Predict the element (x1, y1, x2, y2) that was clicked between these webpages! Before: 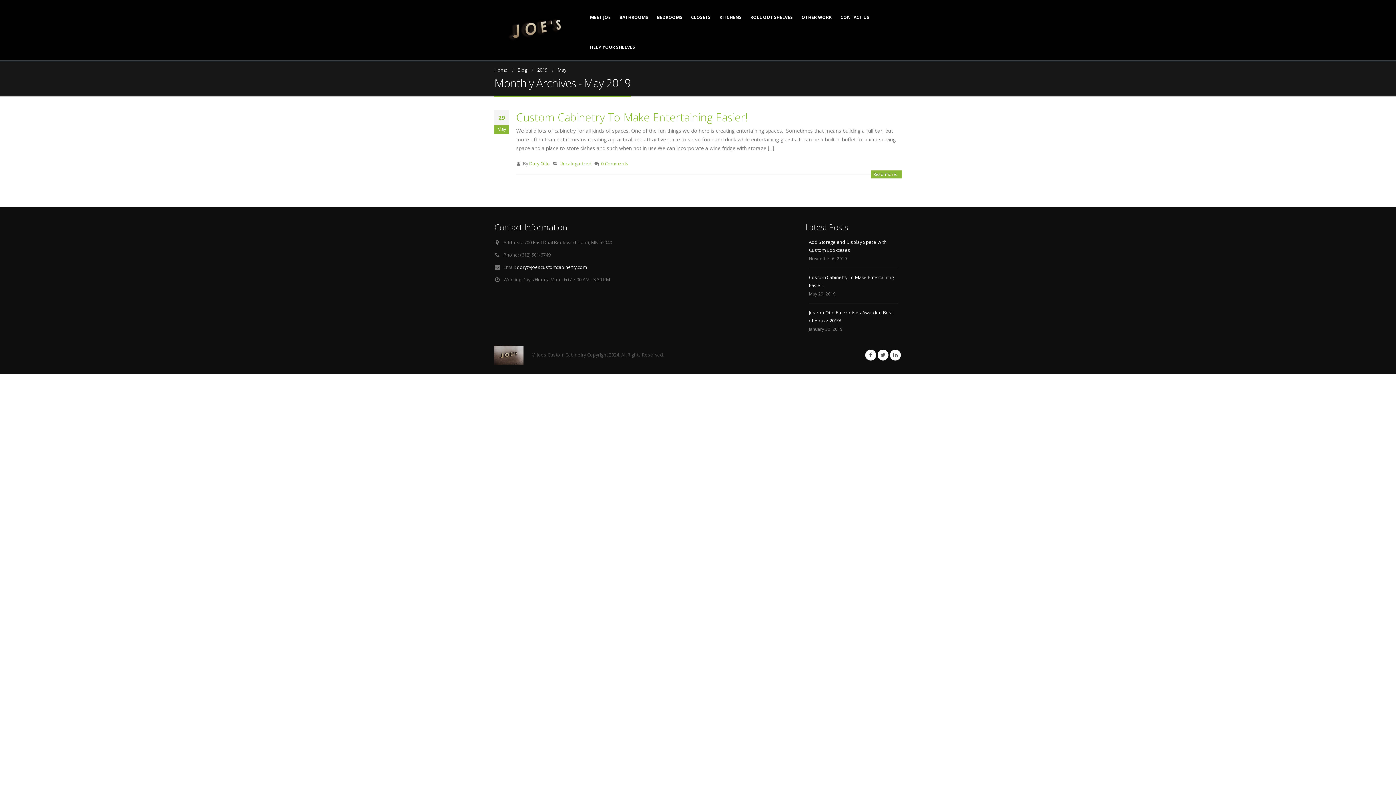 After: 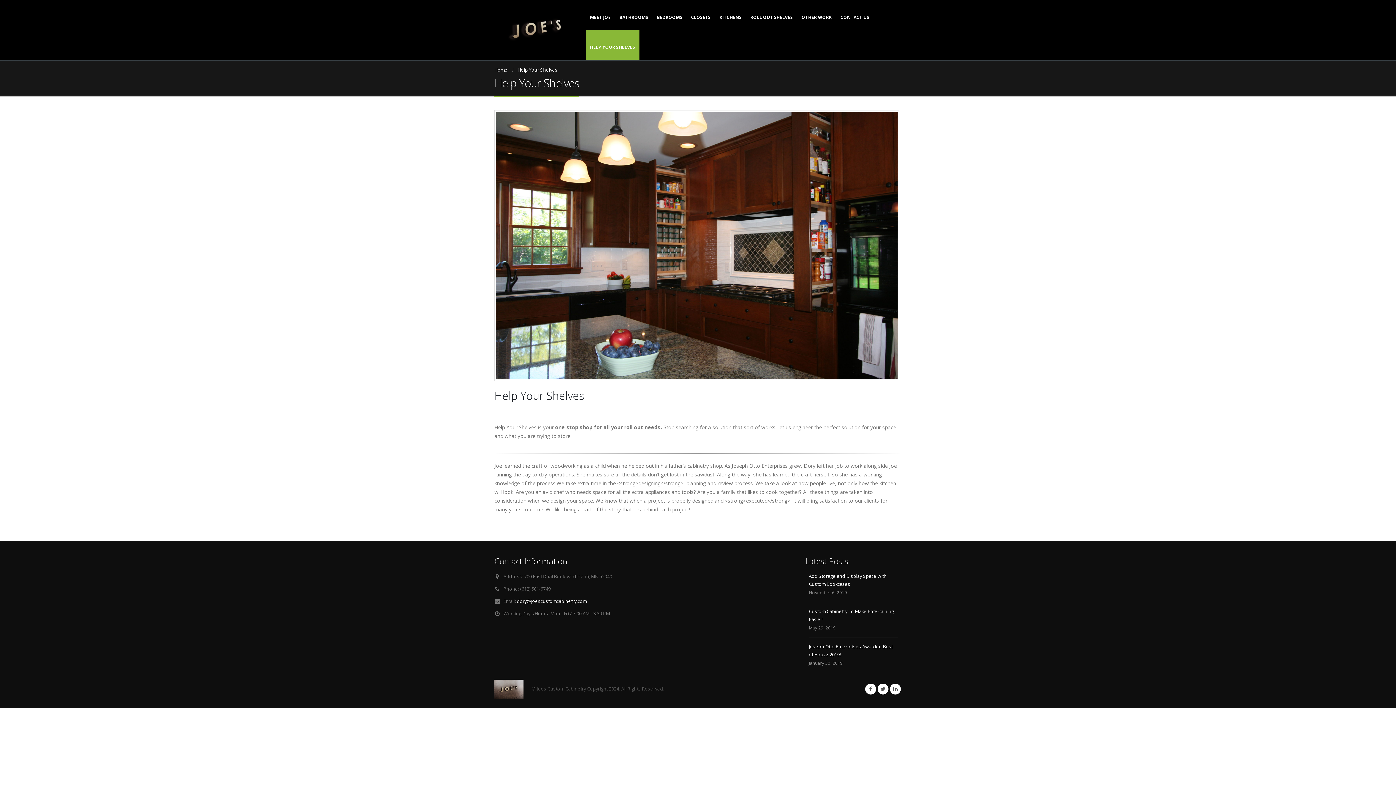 Action: bbox: (585, 29, 639, 59) label: HELP YOUR SHELVES